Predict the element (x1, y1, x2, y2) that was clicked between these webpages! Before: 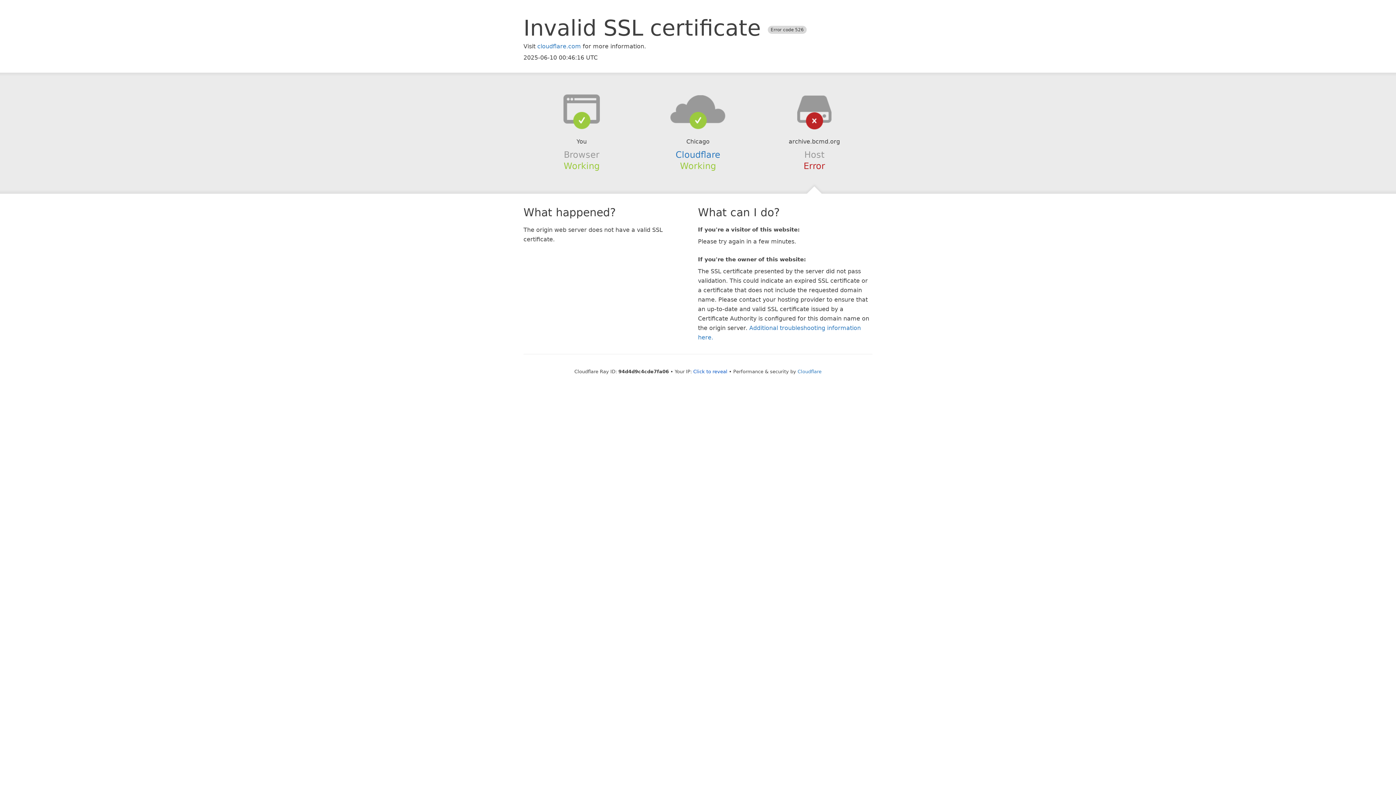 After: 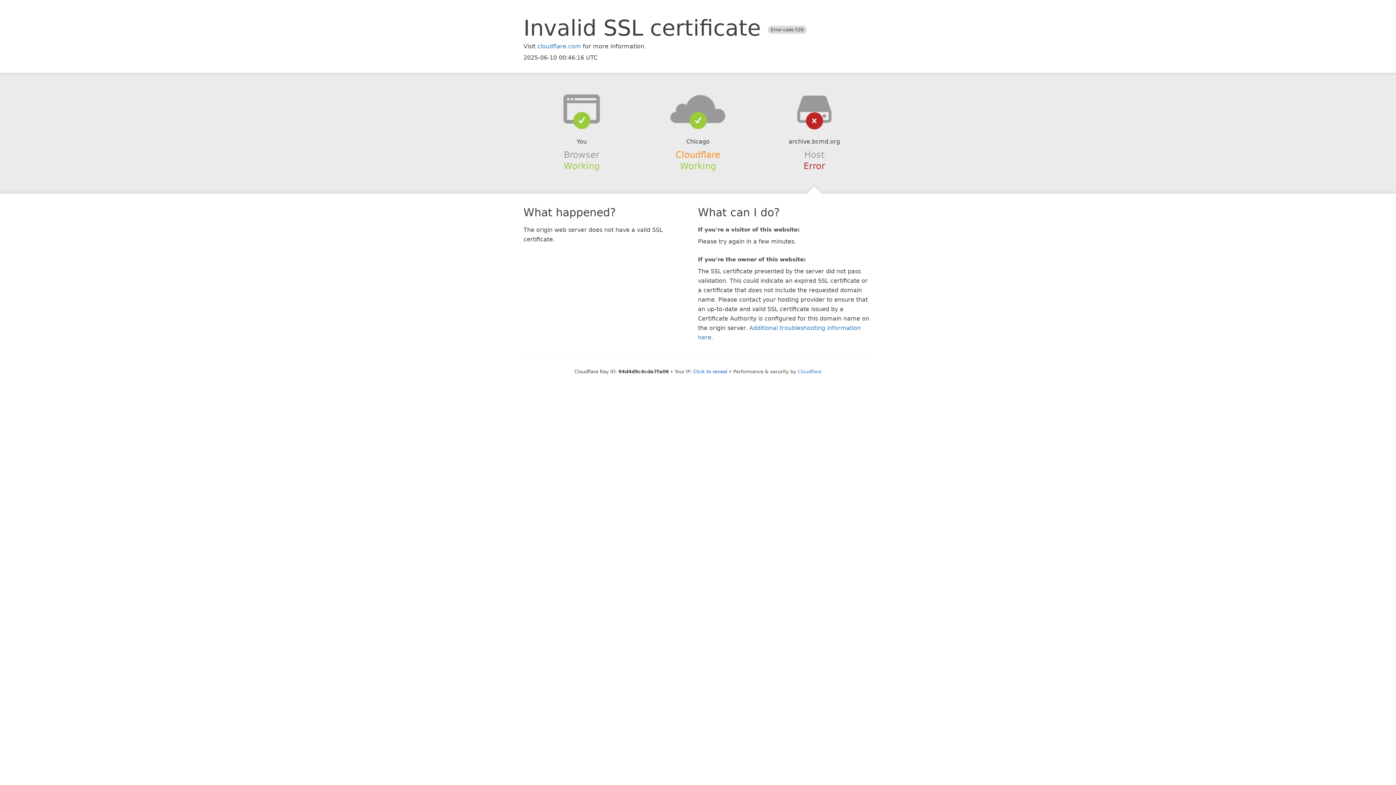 Action: bbox: (675, 149, 720, 159) label: Cloudflare